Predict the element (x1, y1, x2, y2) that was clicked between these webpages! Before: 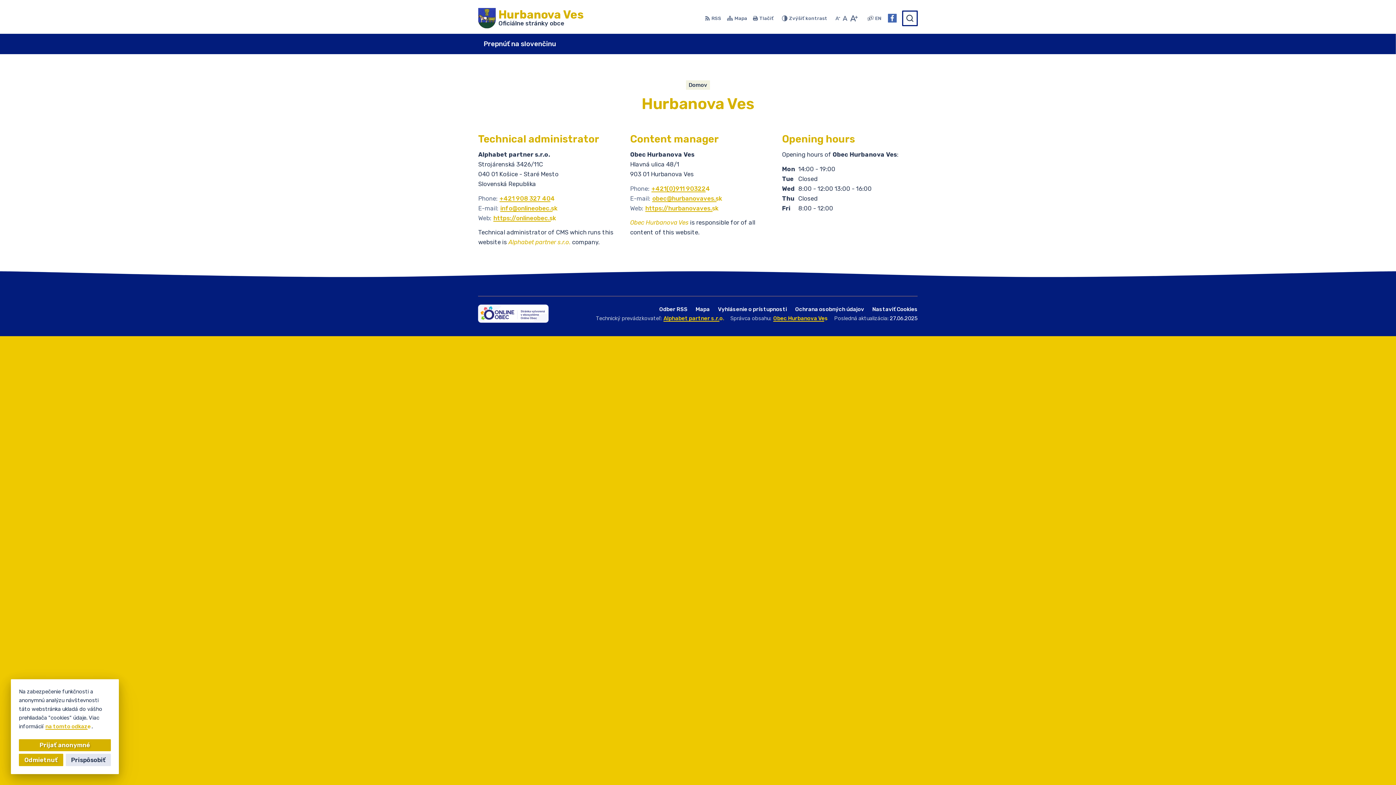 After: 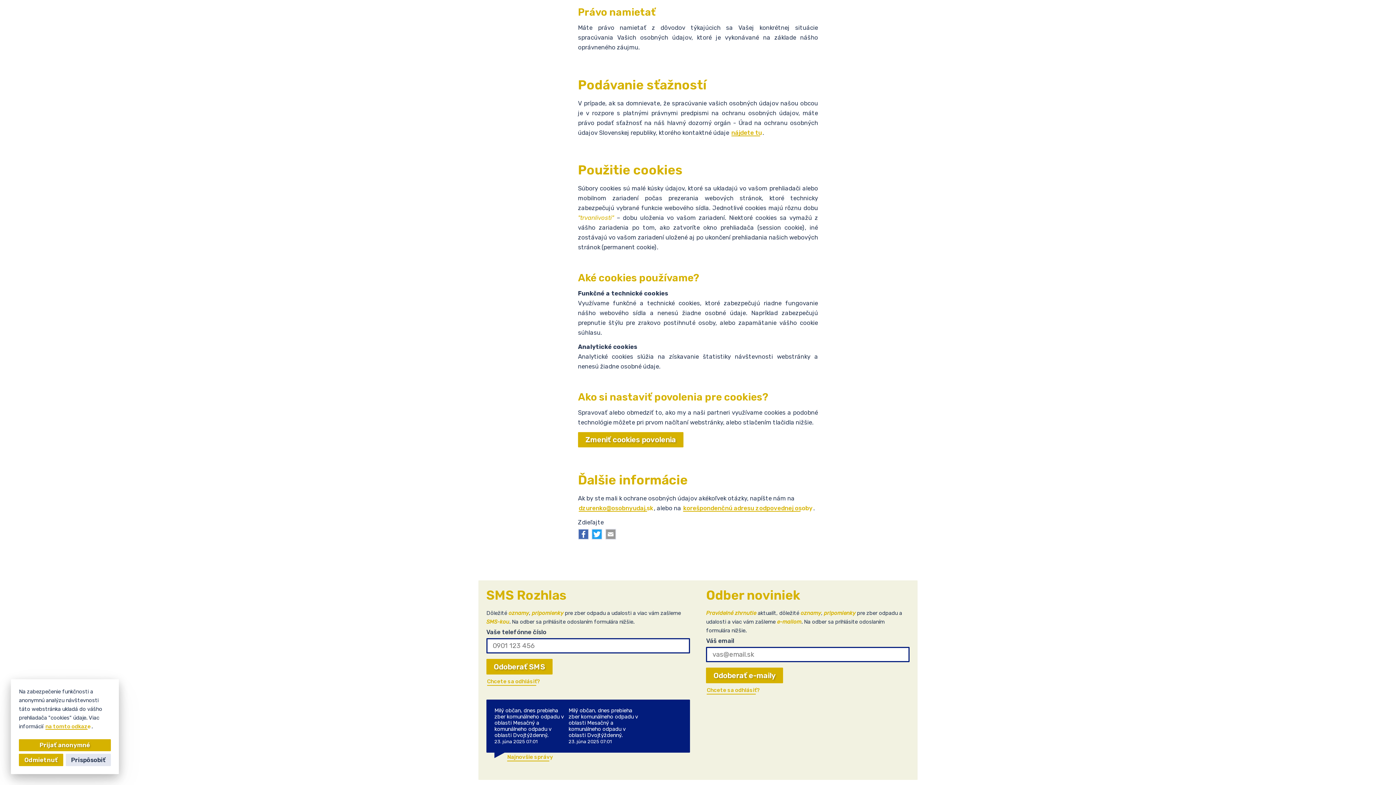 Action: bbox: (44, 723, 91, 730) label: na tomto odkaze